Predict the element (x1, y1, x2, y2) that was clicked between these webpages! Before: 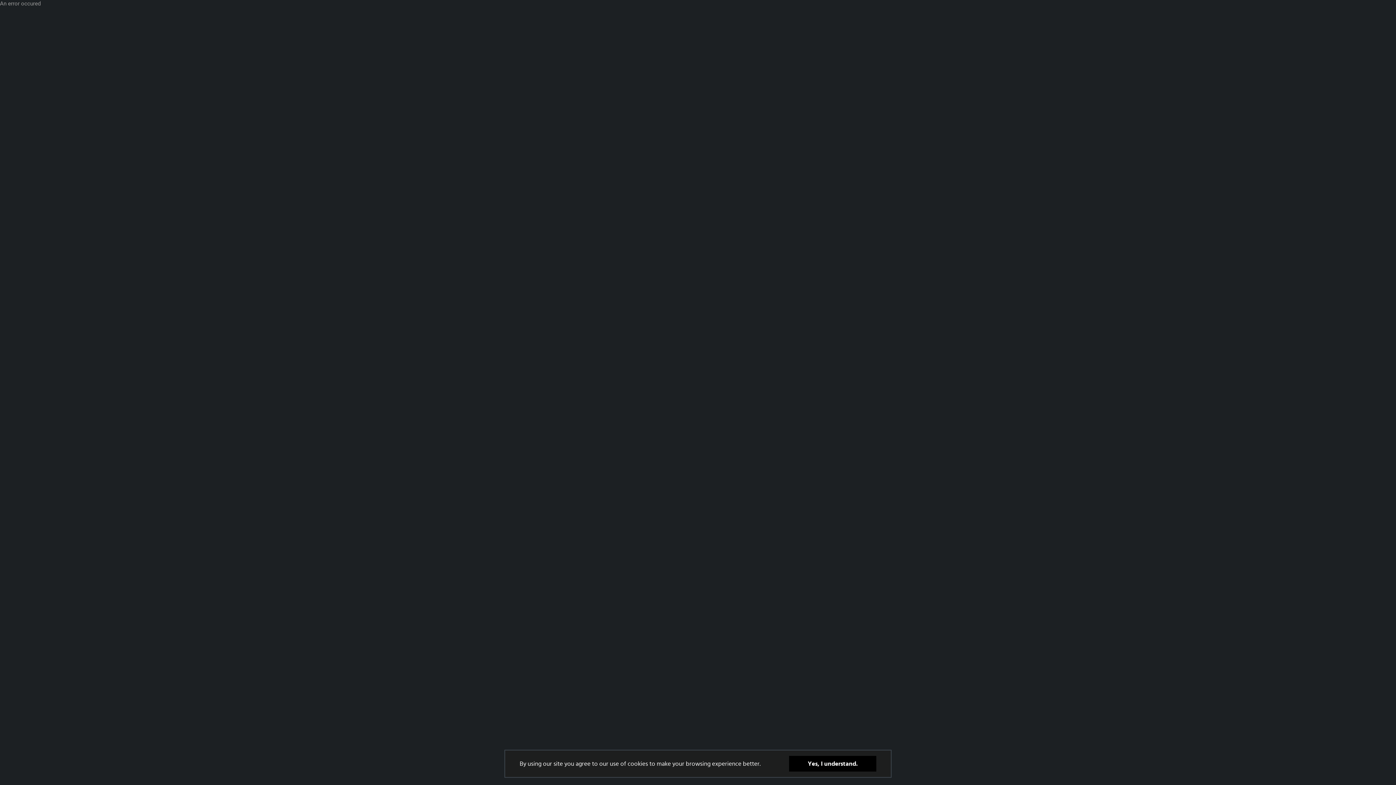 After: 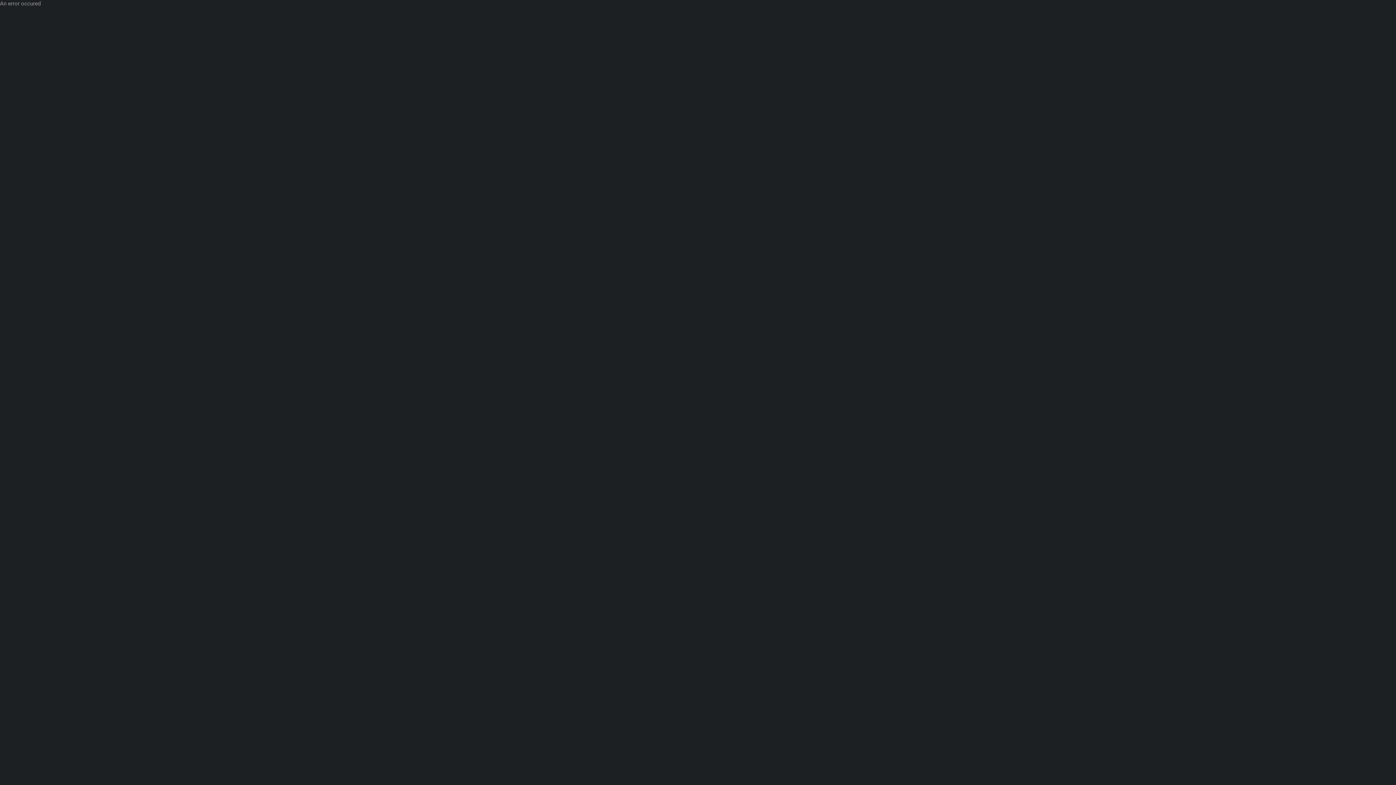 Action: bbox: (789, 756, 876, 772) label: Yes, I understand.